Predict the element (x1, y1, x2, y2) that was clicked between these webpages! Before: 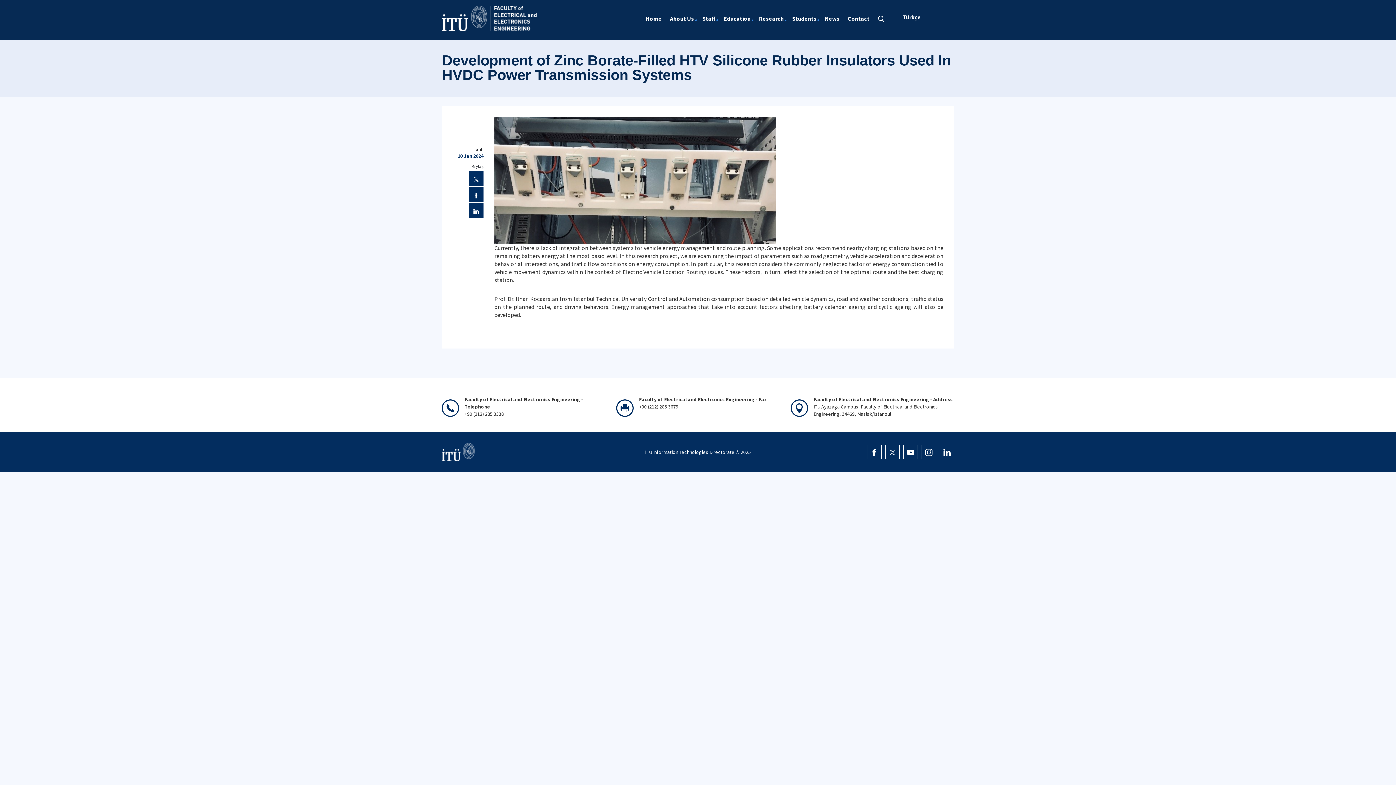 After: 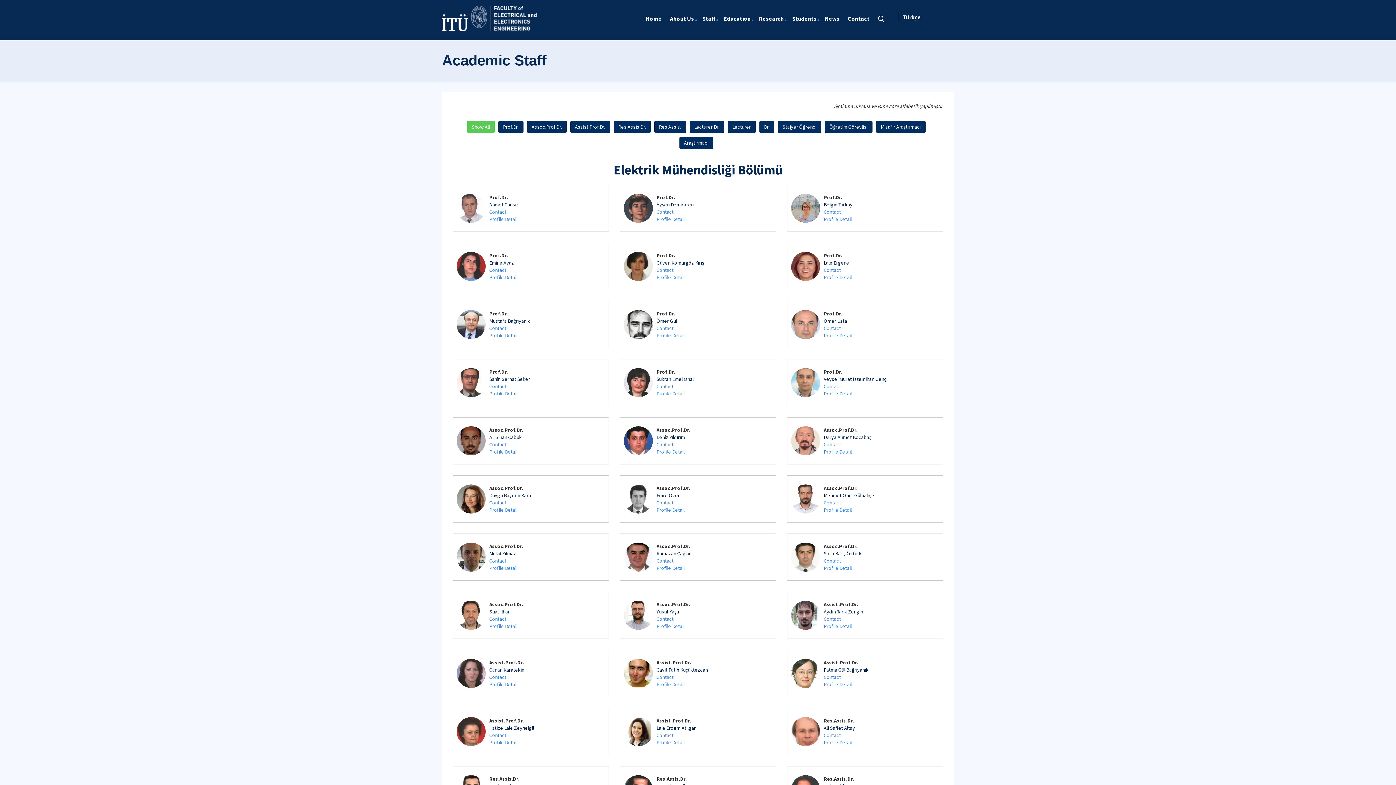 Action: label: Staff bbox: (699, 10, 720, 26)